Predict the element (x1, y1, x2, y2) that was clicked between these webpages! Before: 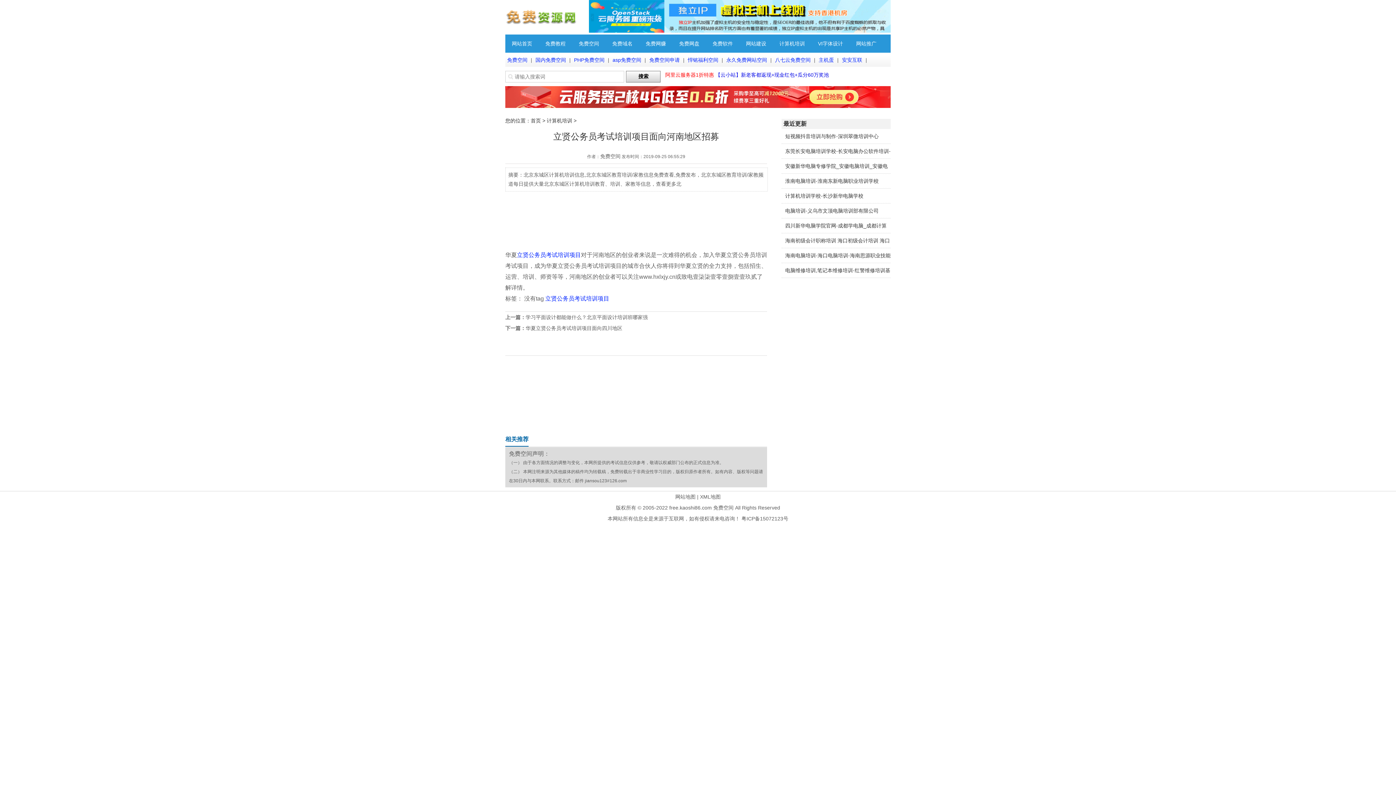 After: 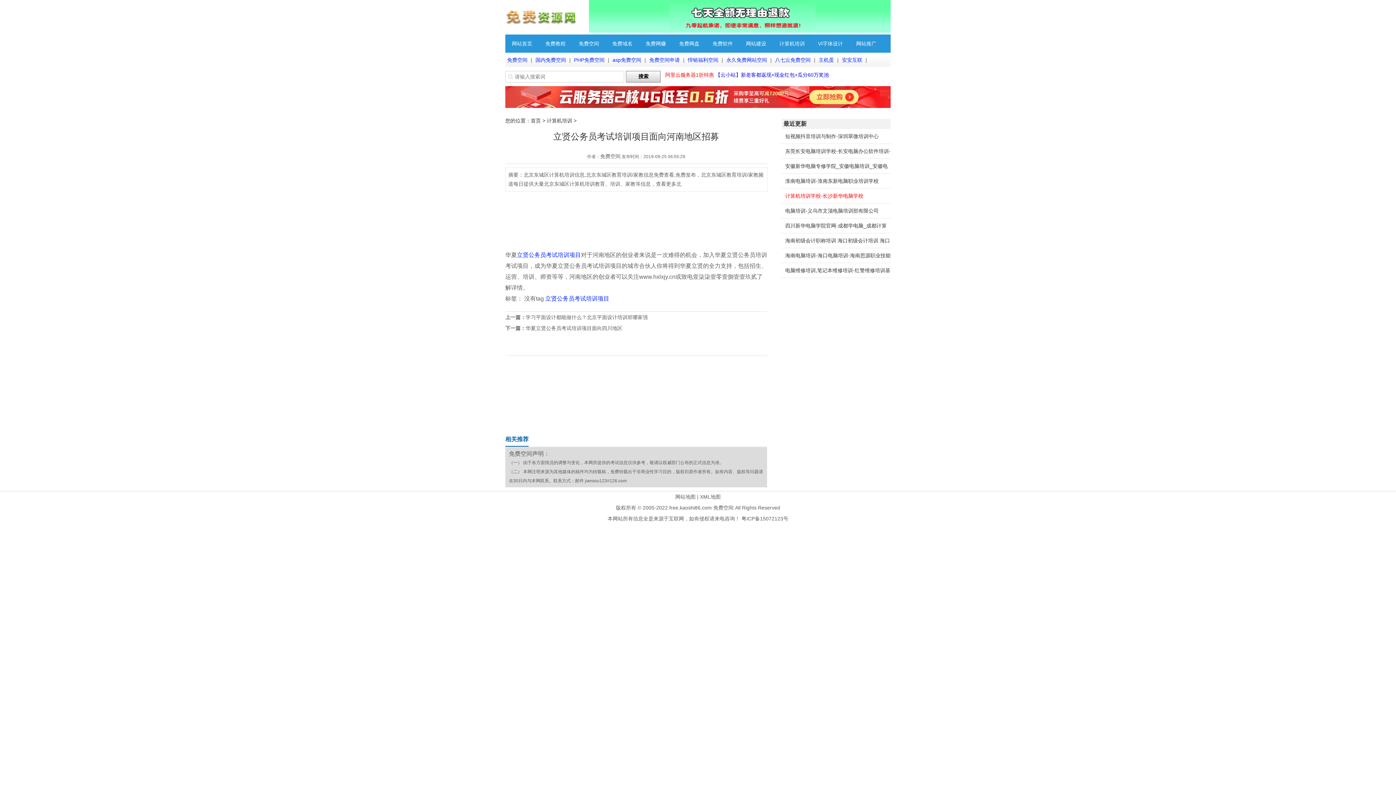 Action: bbox: (785, 193, 863, 198) label: 计算机培训学校-长沙新华电脑学校